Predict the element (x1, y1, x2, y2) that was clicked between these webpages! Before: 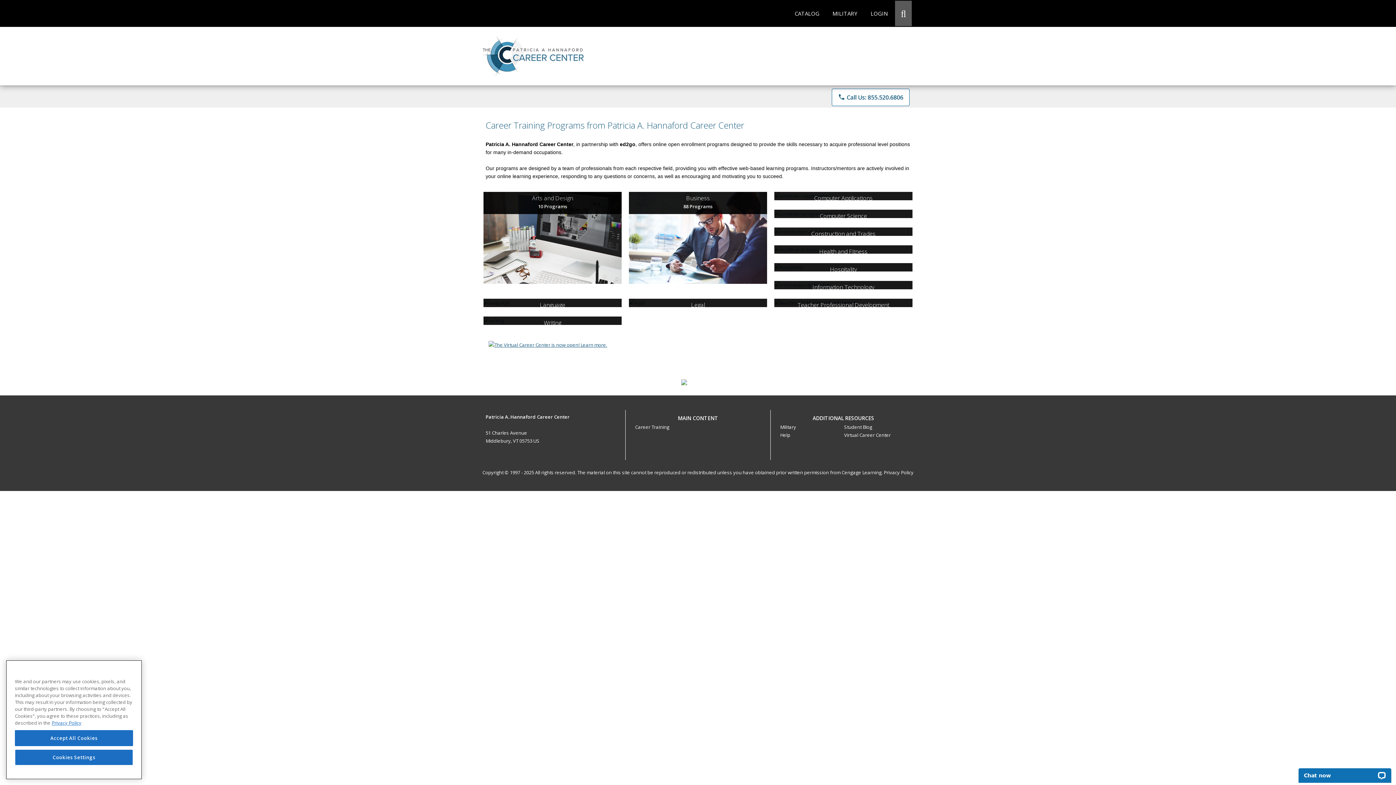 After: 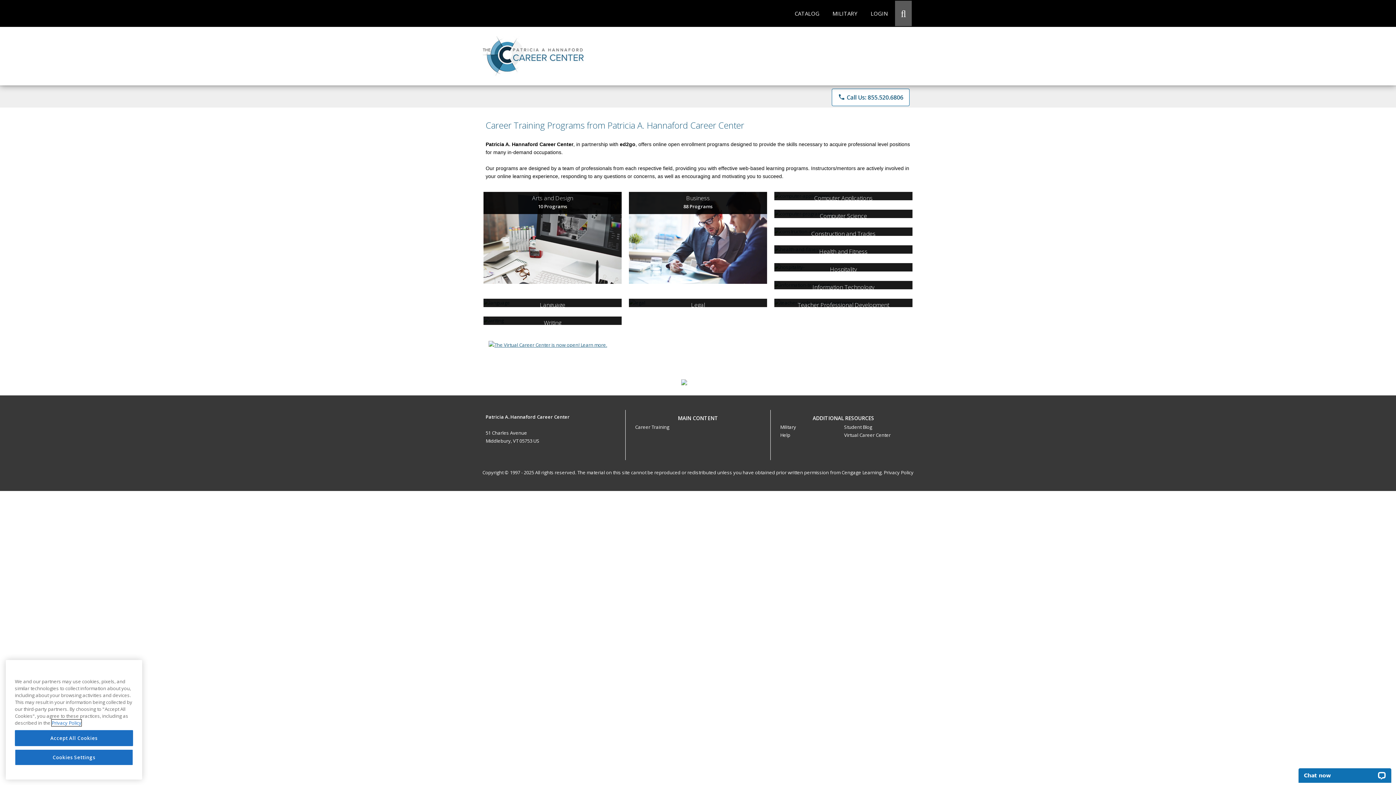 Action: bbox: (51, 743, 81, 749) label: Privacy Policy, opens in a new tab